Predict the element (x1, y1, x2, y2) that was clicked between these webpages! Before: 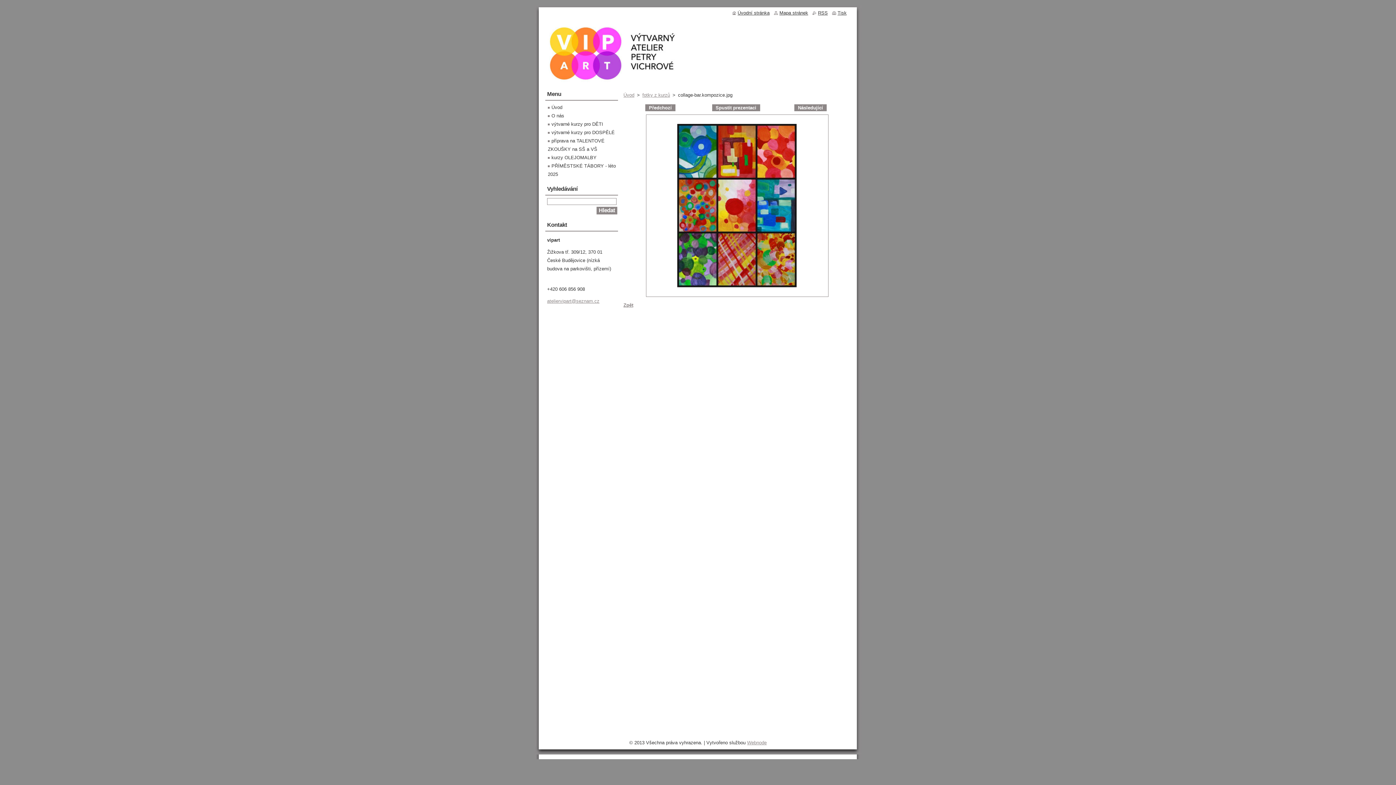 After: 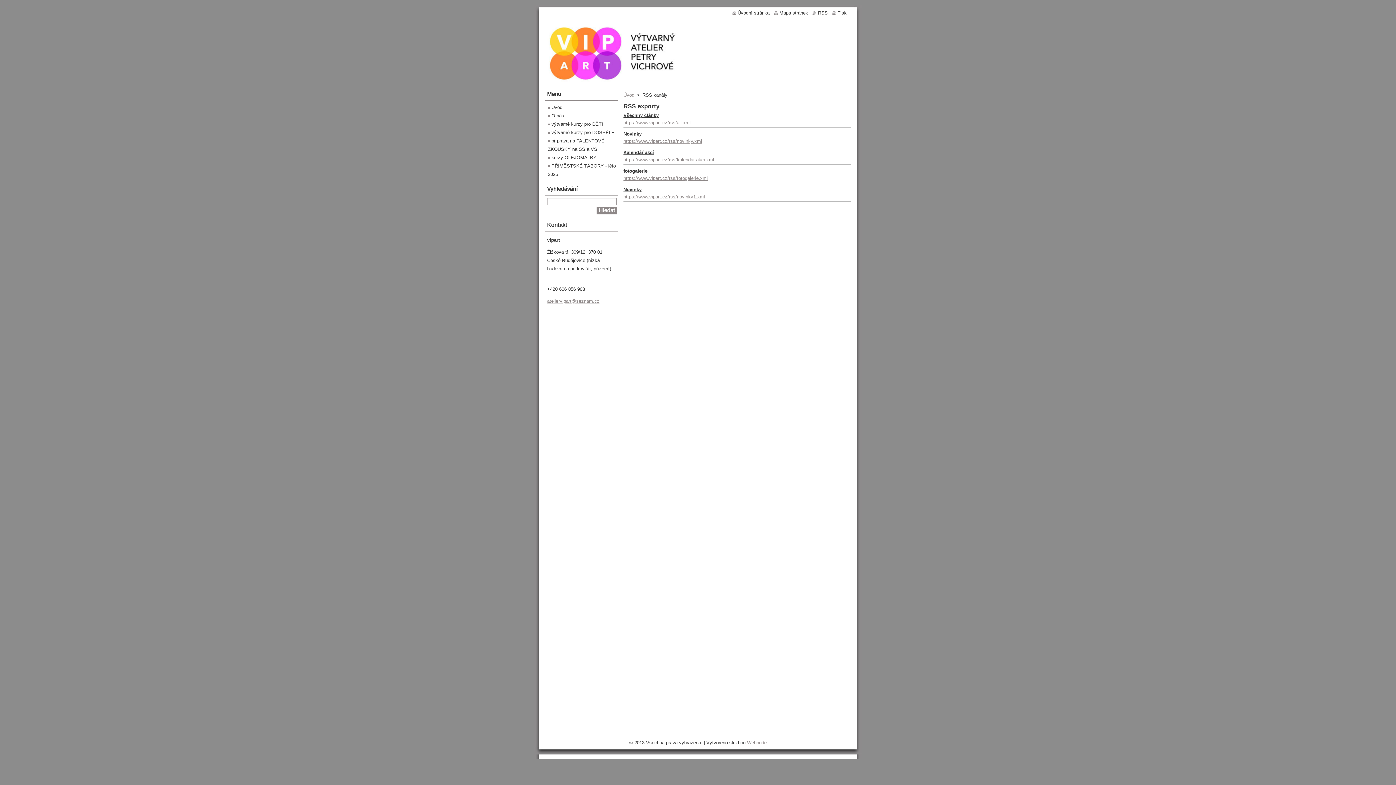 Action: label: RSS bbox: (812, 10, 828, 15)